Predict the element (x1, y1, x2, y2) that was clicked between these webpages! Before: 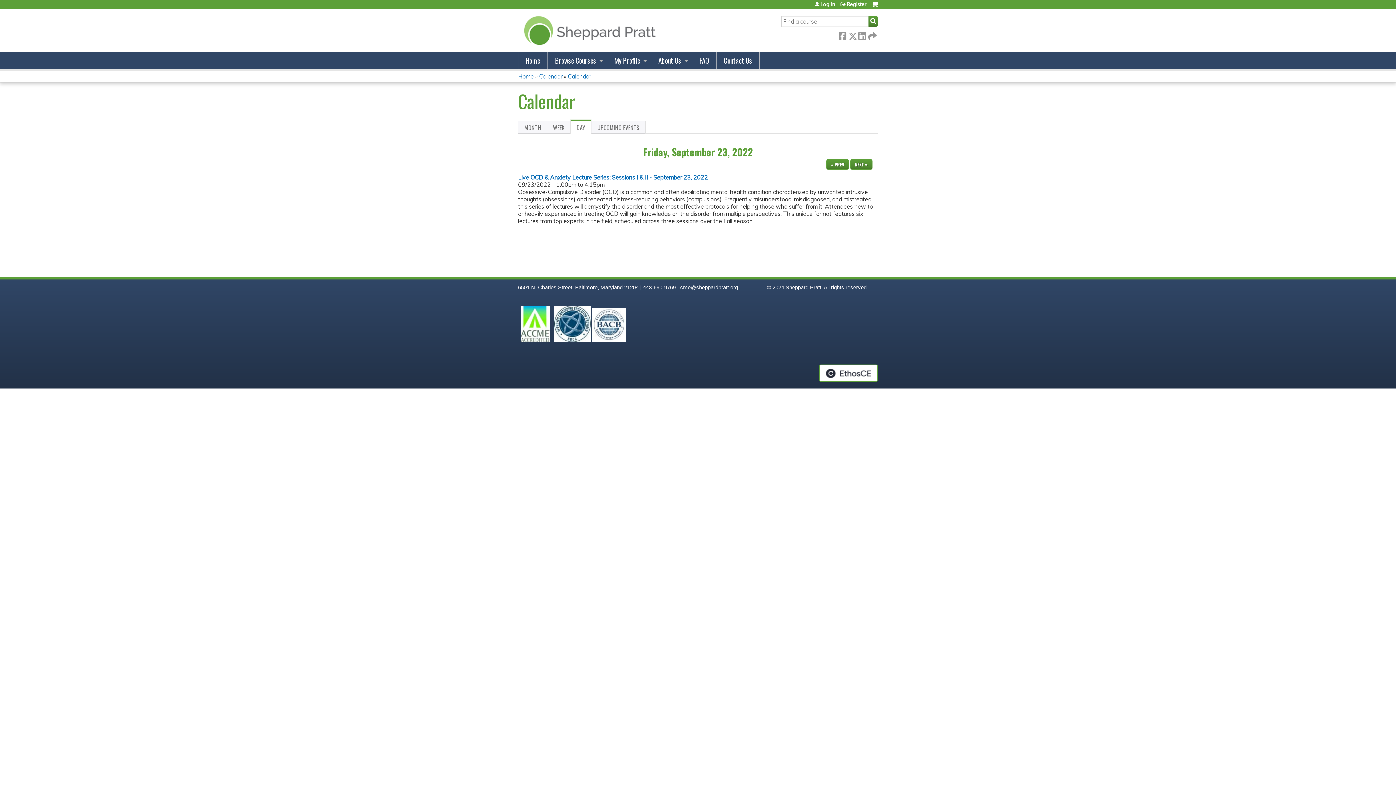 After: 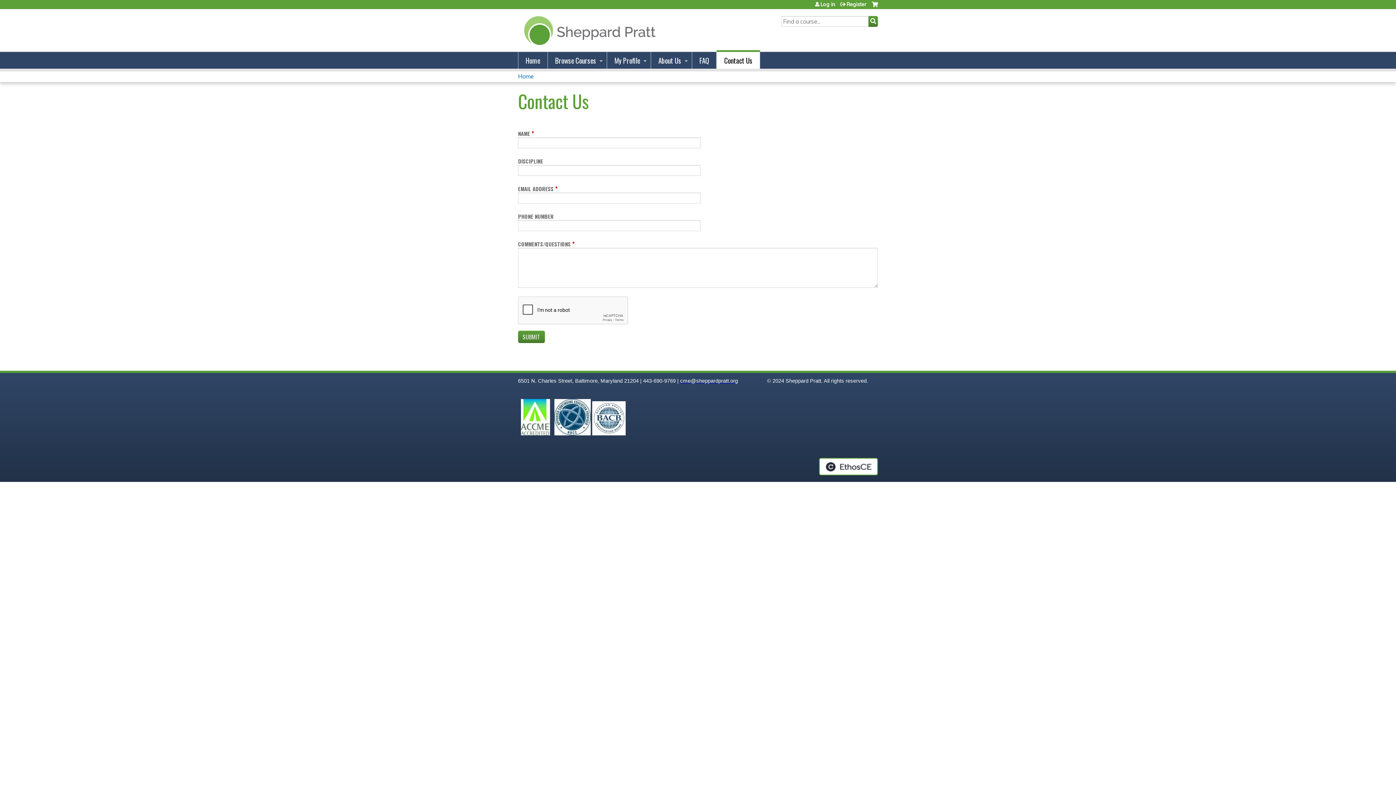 Action: label: Contact Us bbox: (716, 52, 760, 68)